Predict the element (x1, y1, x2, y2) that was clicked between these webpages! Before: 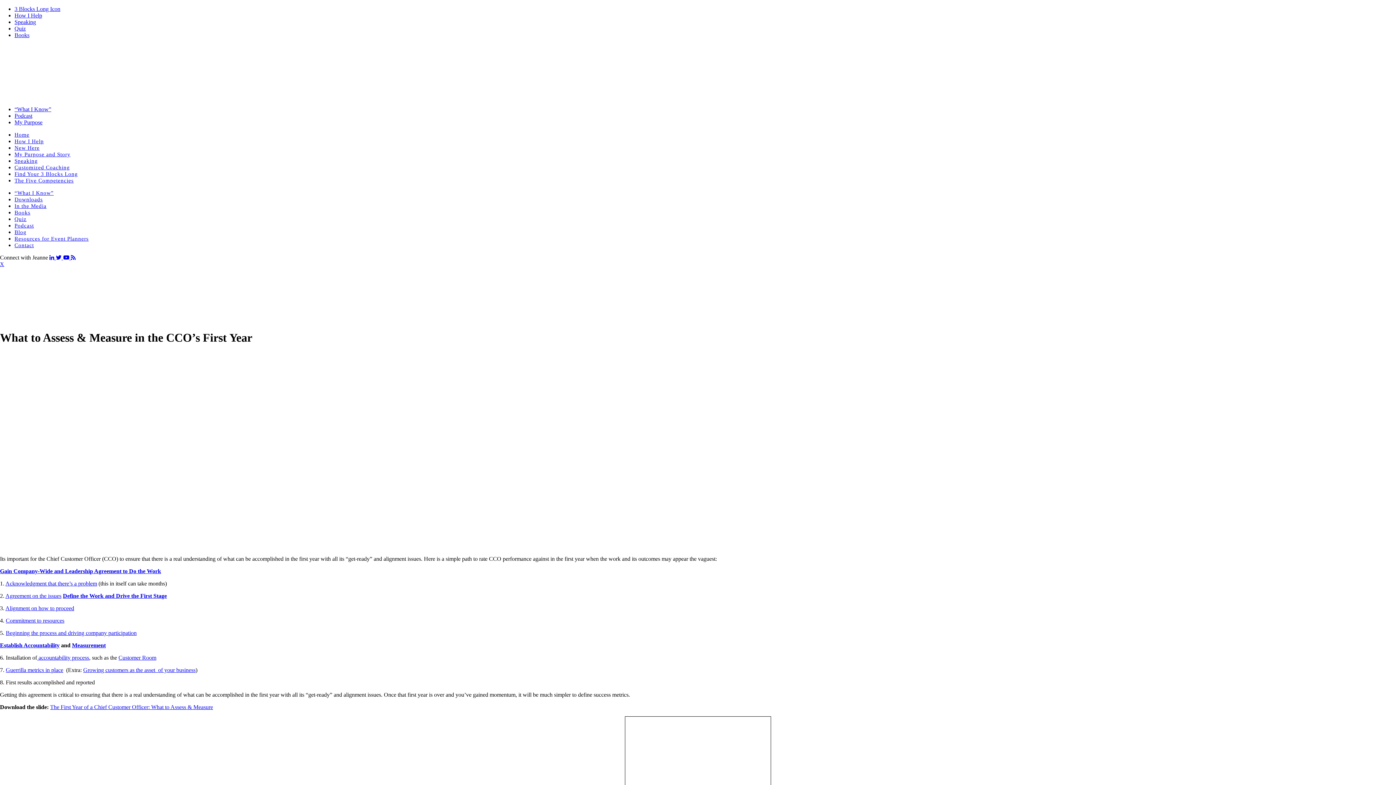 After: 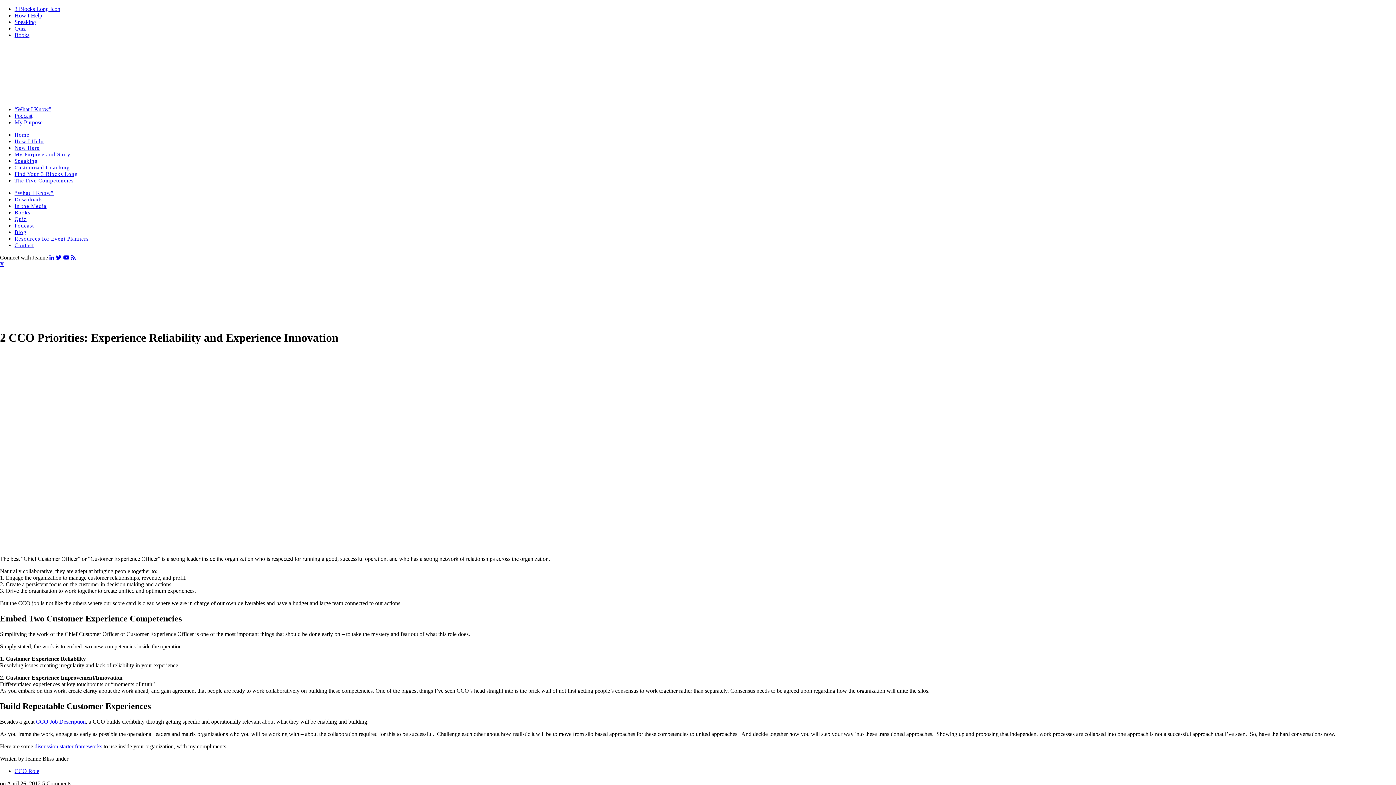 Action: bbox: (5, 593, 61, 599) label: Agreement on the issues